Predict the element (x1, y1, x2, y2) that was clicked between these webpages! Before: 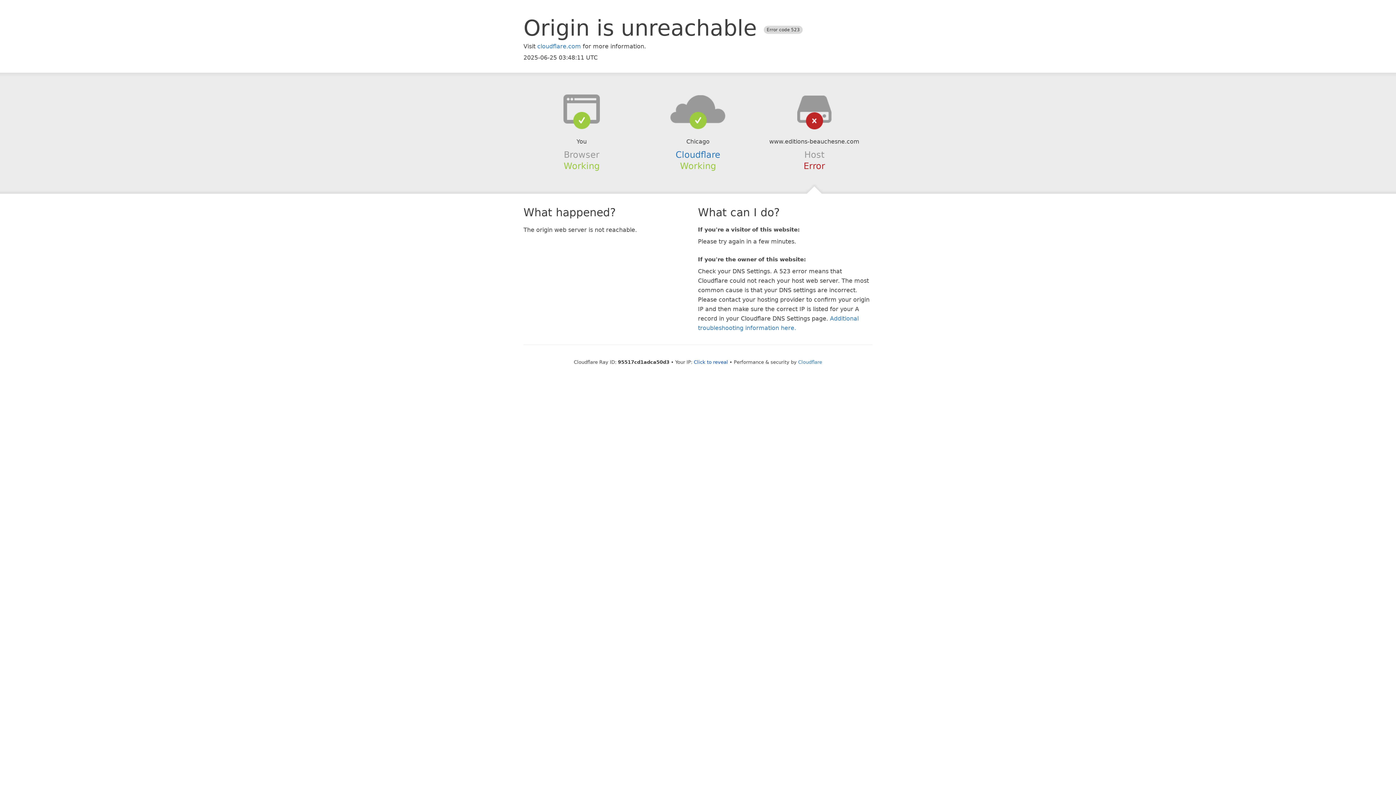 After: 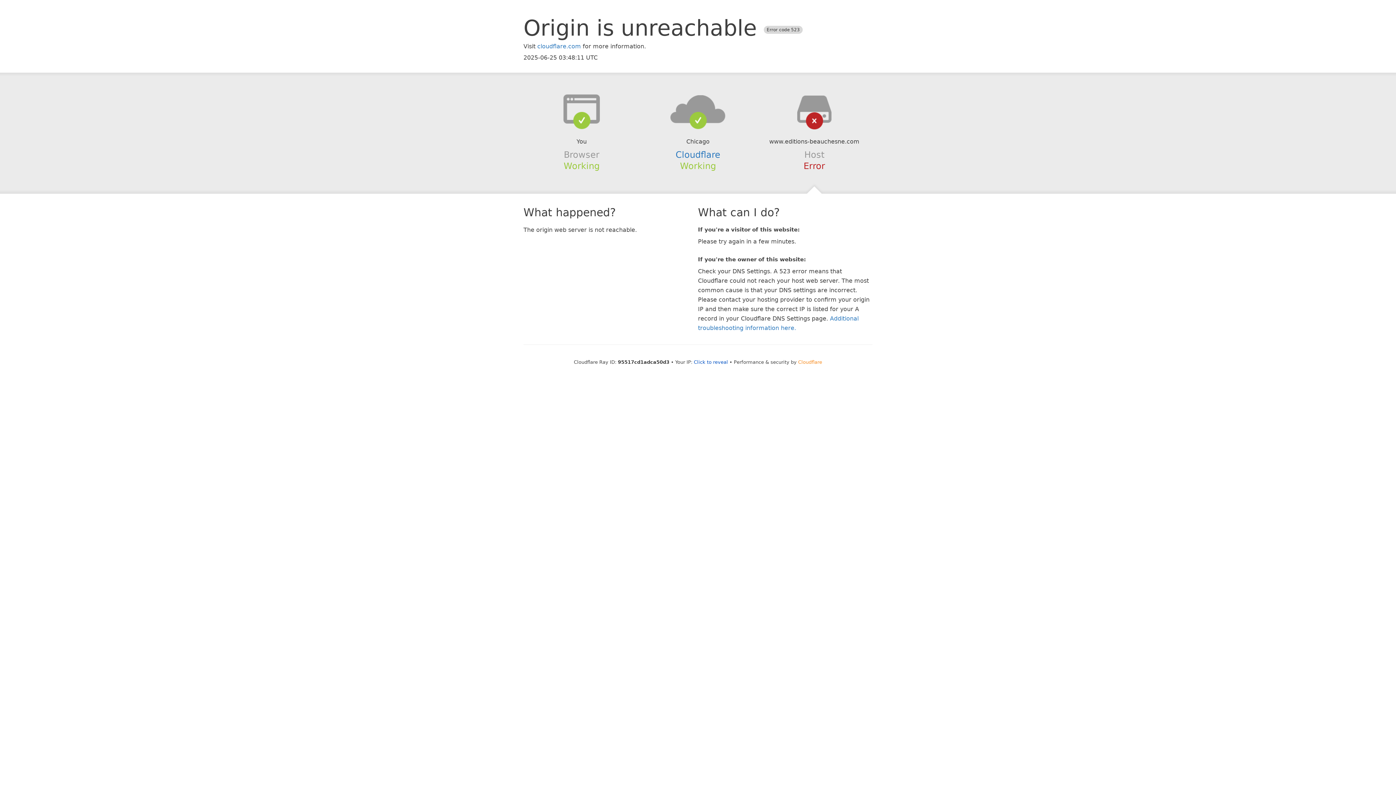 Action: bbox: (798, 359, 822, 364) label: Cloudflare